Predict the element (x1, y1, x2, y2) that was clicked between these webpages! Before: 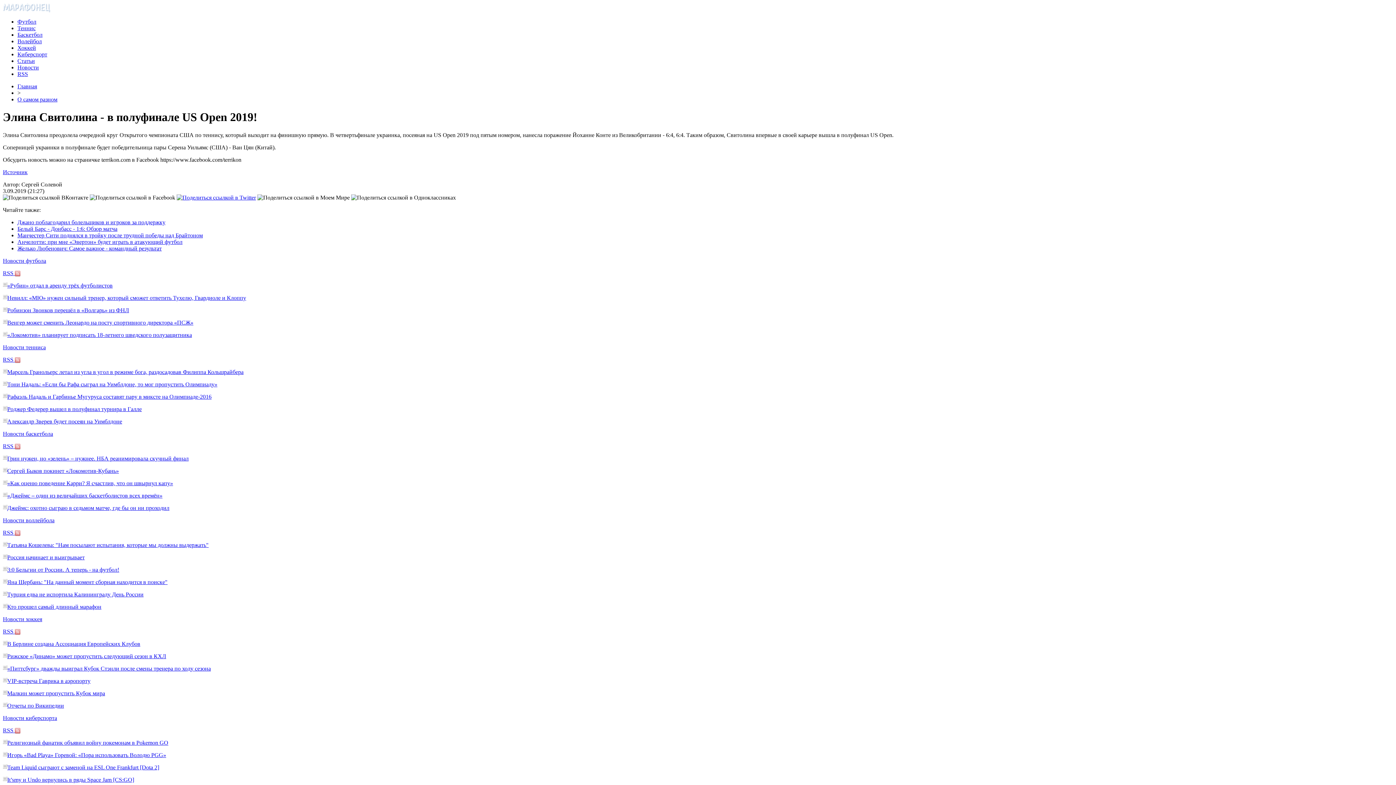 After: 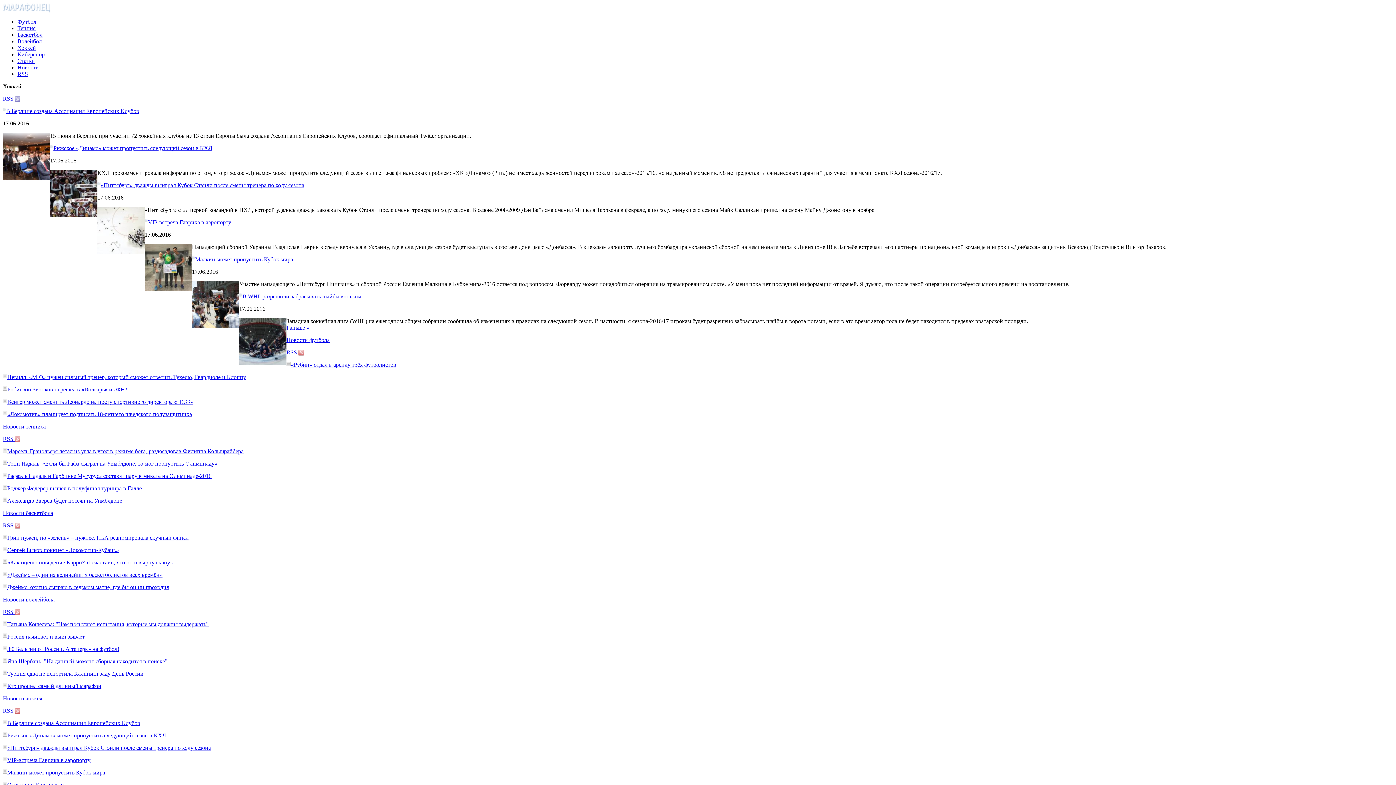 Action: label: Новости хоккея bbox: (2, 616, 42, 622)